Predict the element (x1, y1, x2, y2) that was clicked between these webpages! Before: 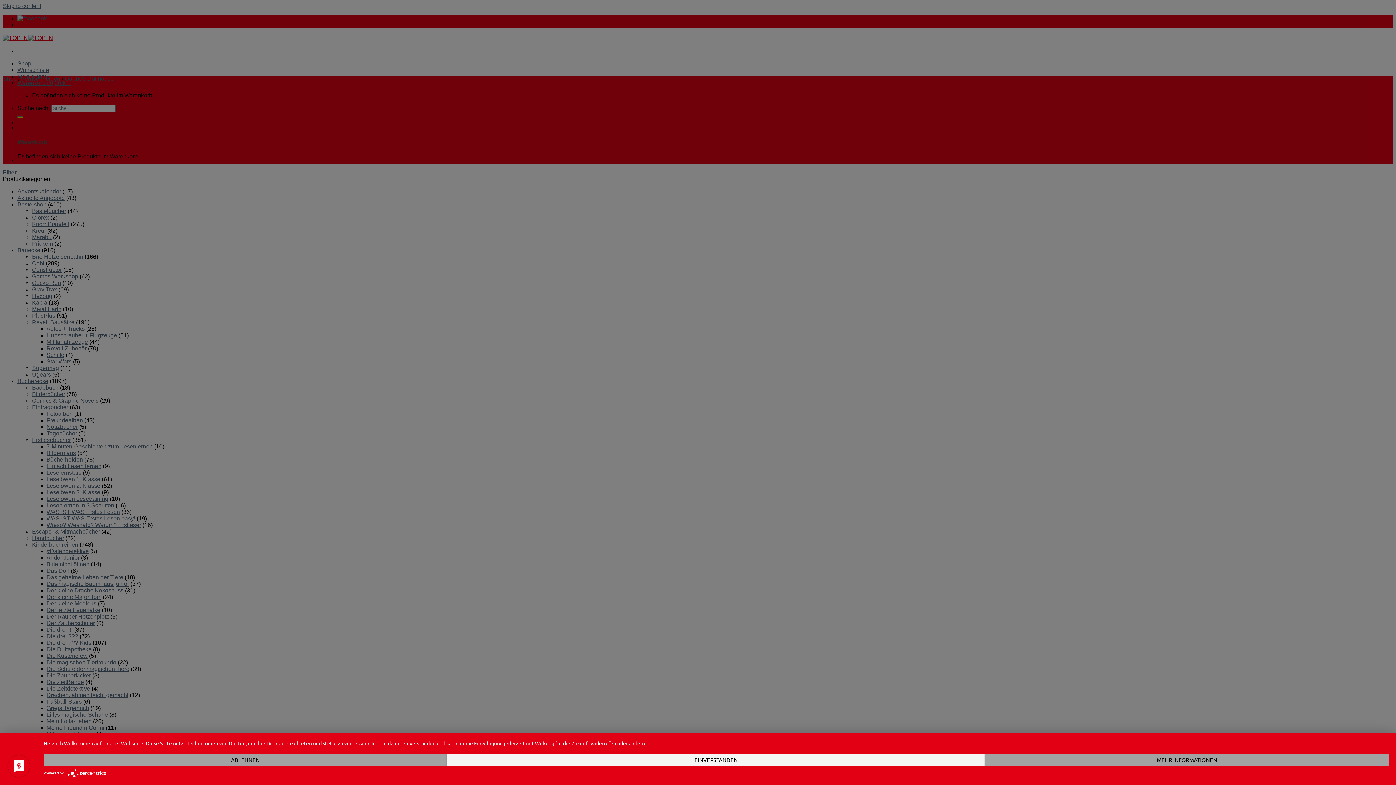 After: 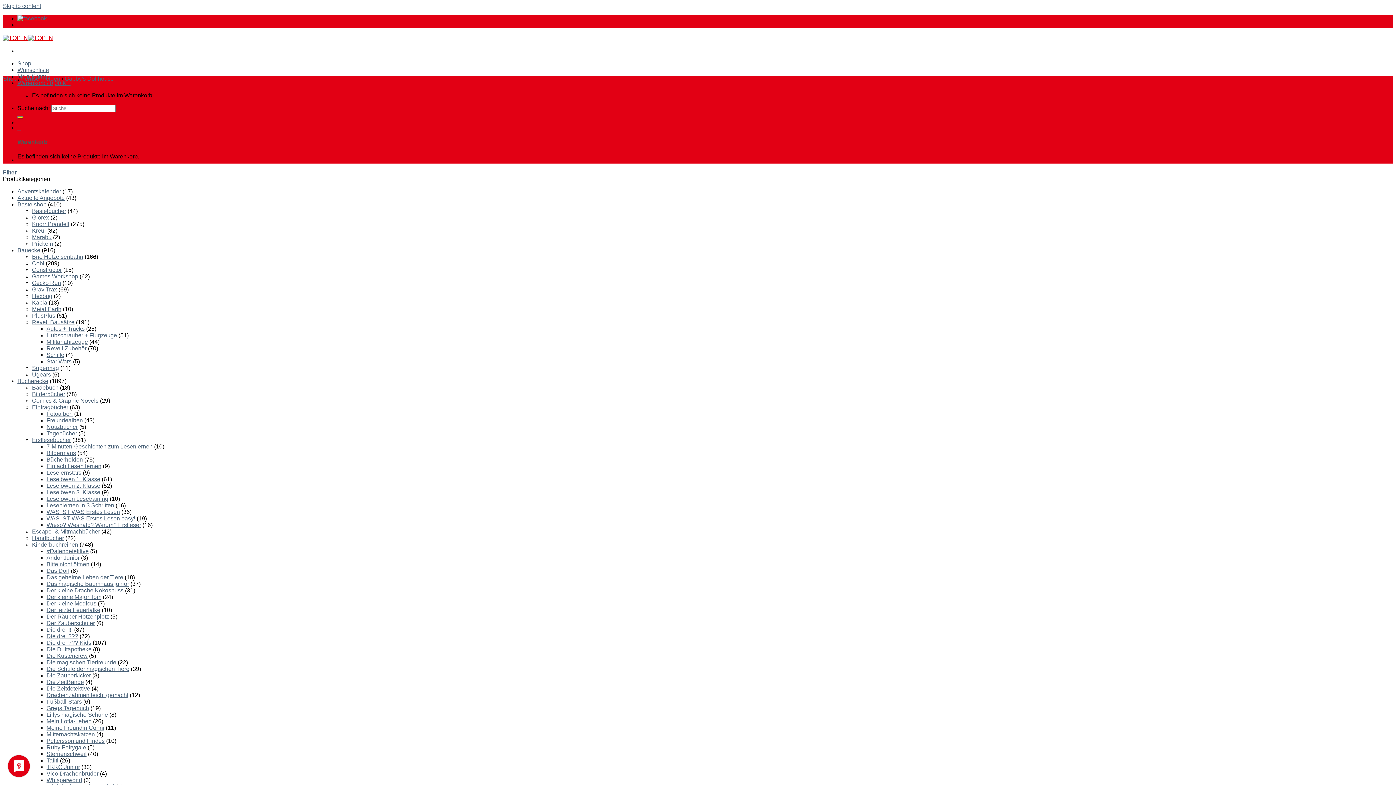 Action: label: Ablehnen bbox: (43, 754, 447, 766)